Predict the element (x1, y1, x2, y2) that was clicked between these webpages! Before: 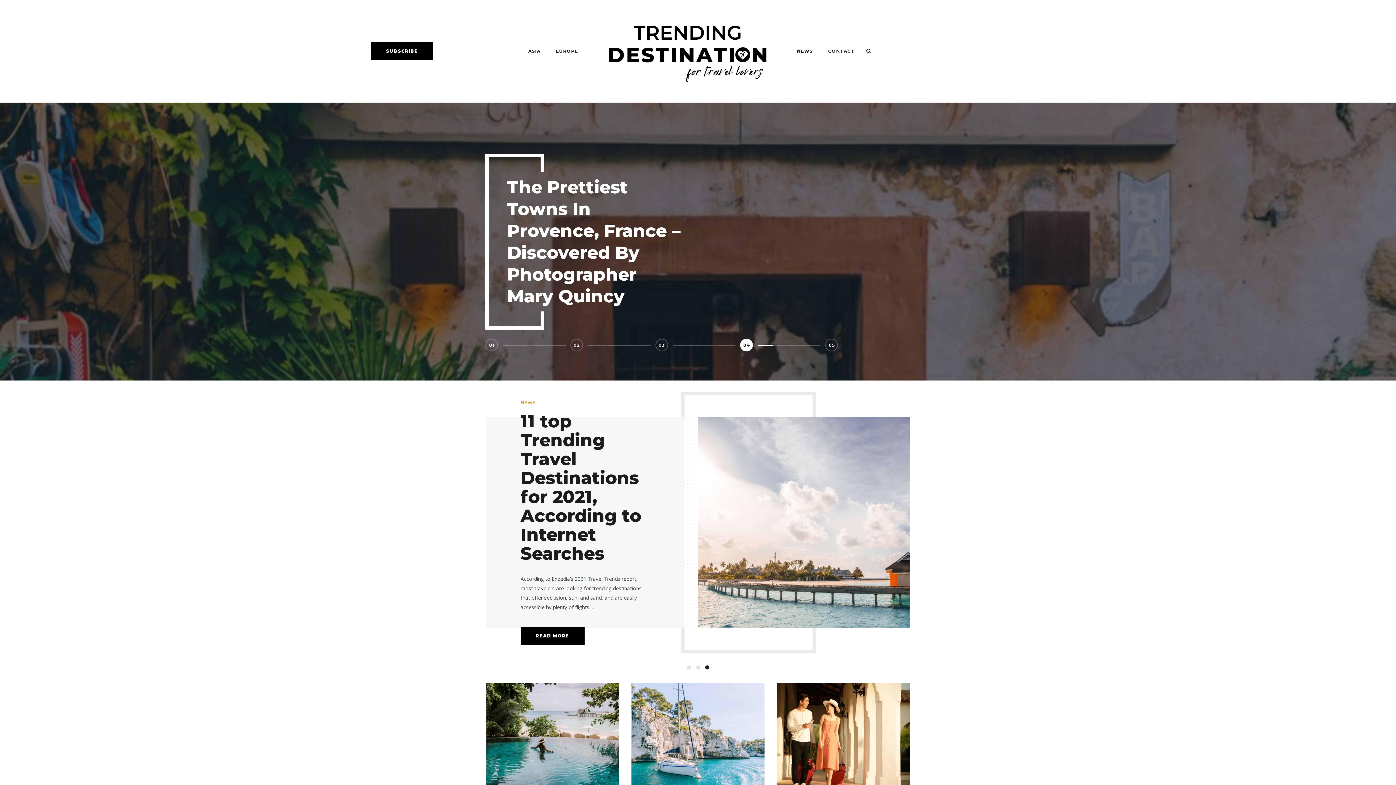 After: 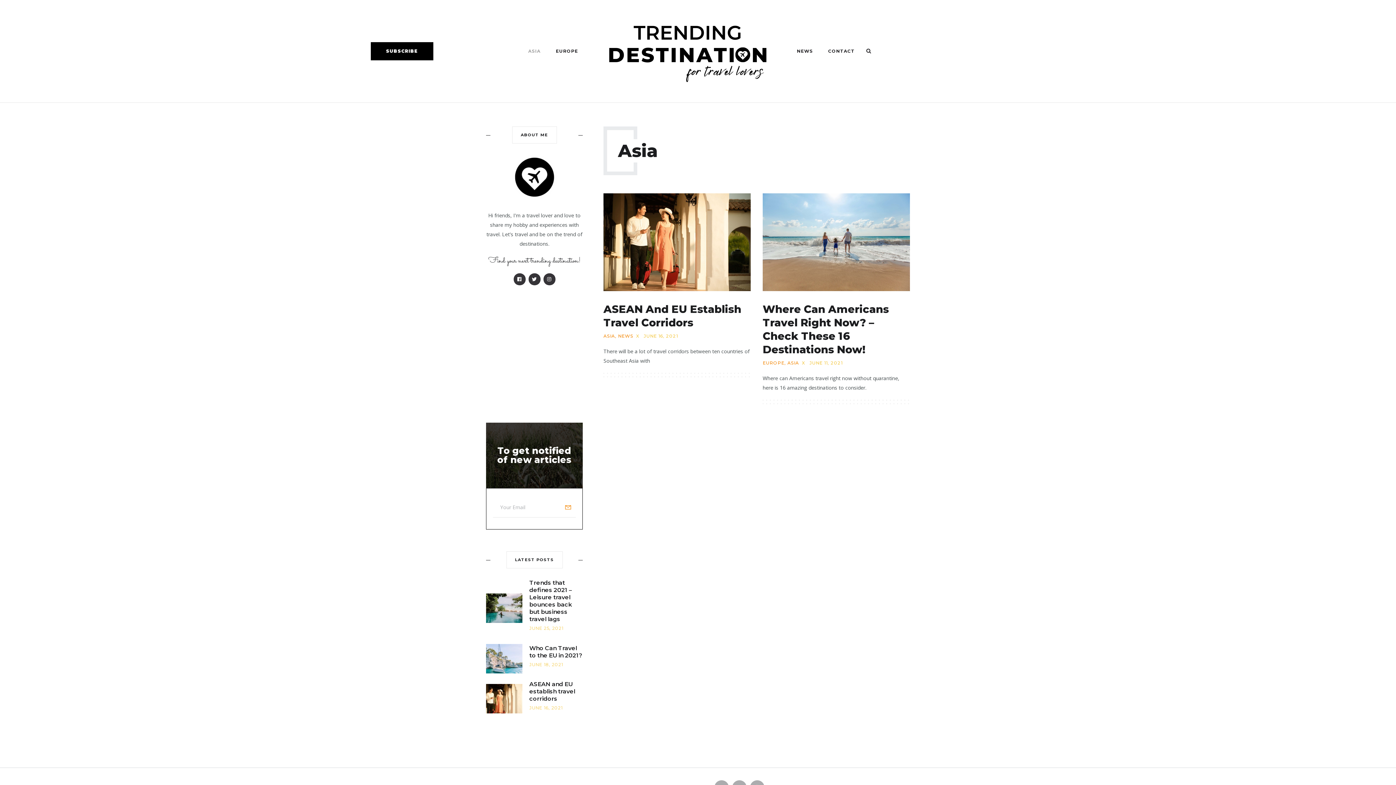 Action: label: ASIA bbox: (521, 41, 548, 61)